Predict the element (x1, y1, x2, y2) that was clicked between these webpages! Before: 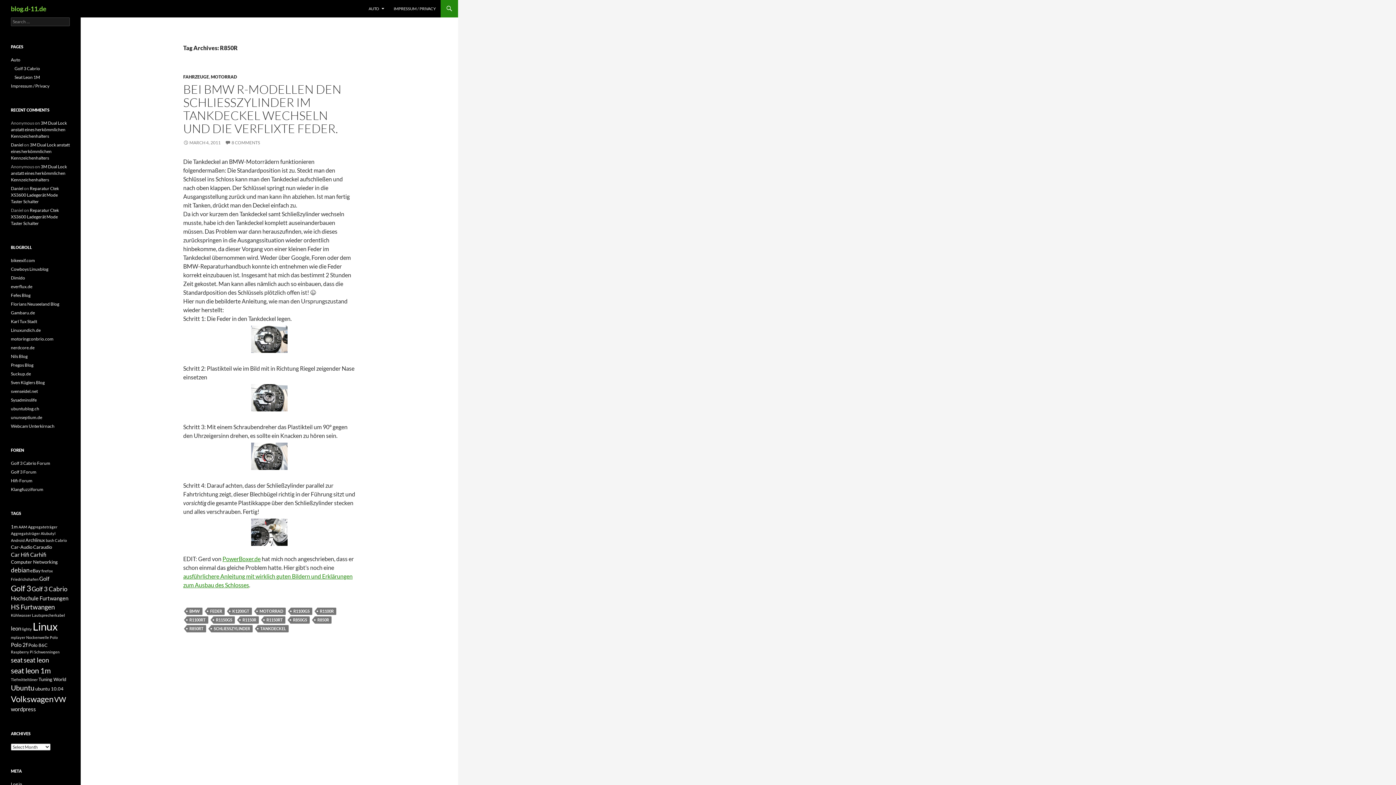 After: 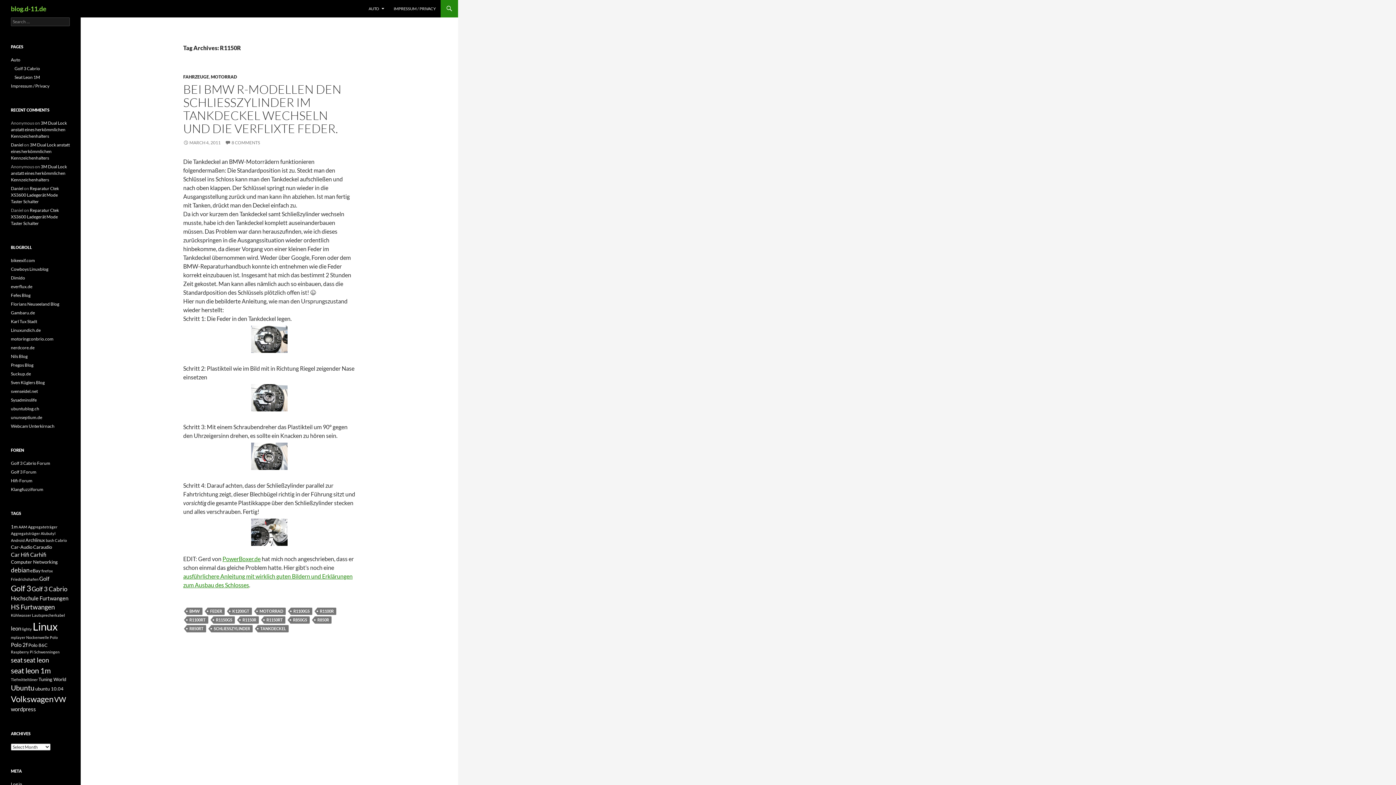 Action: label: R1150R bbox: (240, 616, 258, 624)